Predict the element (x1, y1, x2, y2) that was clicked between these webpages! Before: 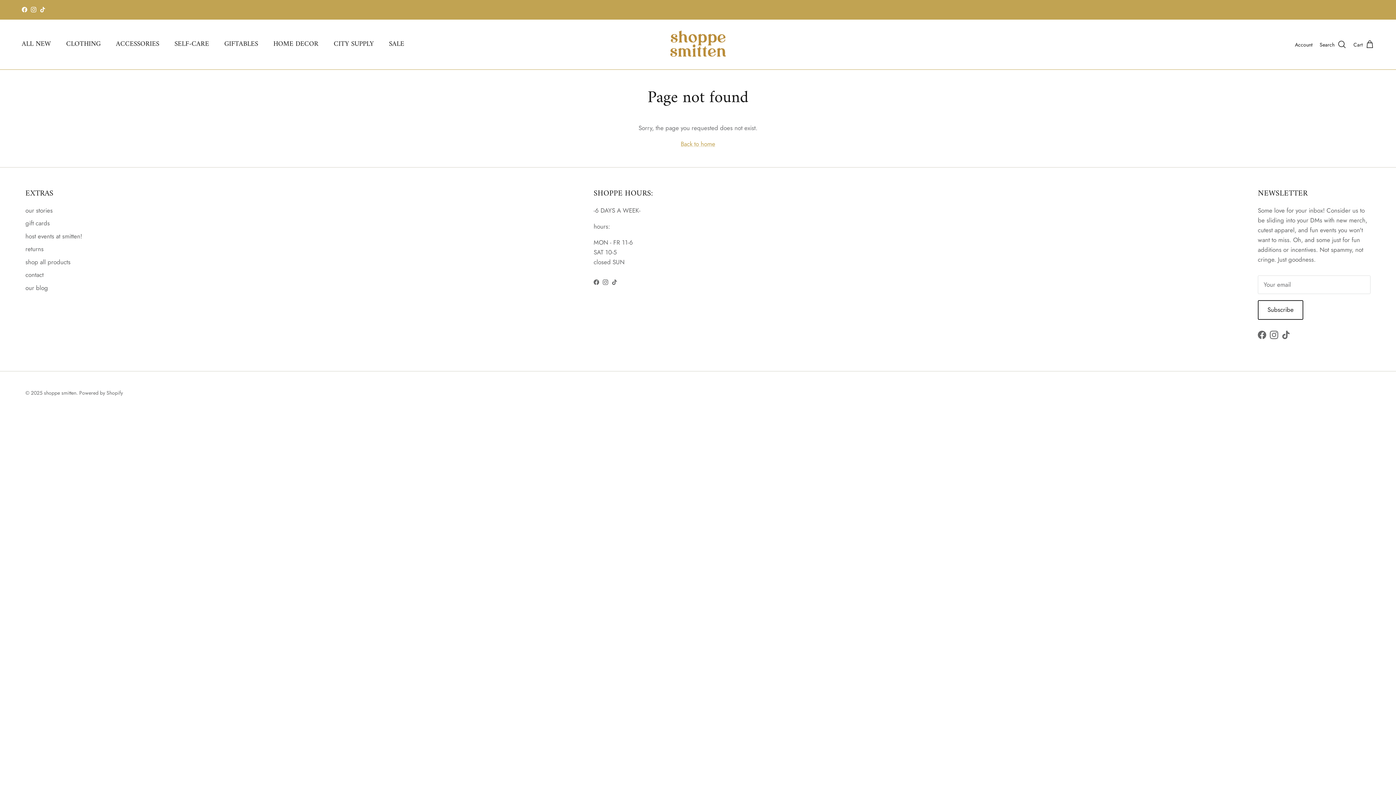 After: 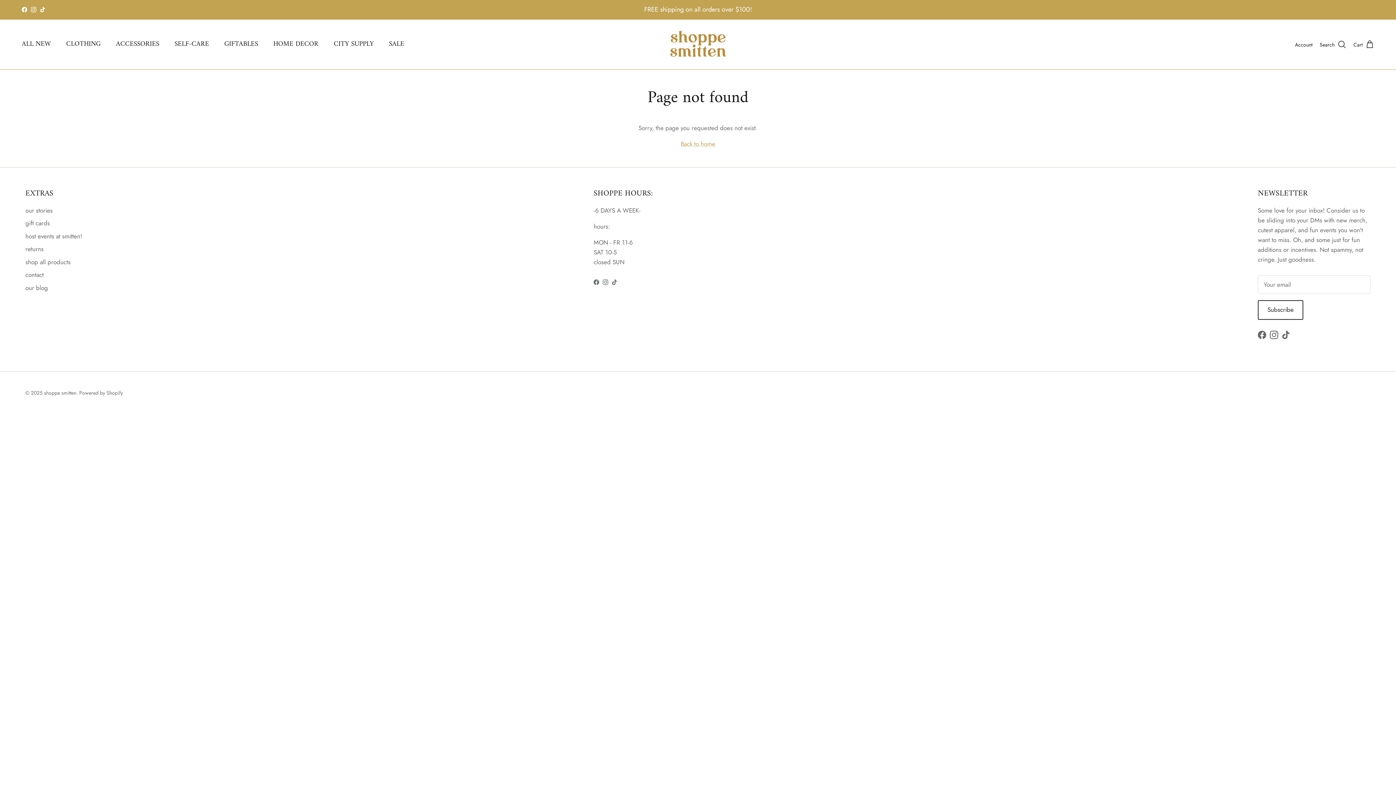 Action: label: TikTok bbox: (40, 7, 45, 12)